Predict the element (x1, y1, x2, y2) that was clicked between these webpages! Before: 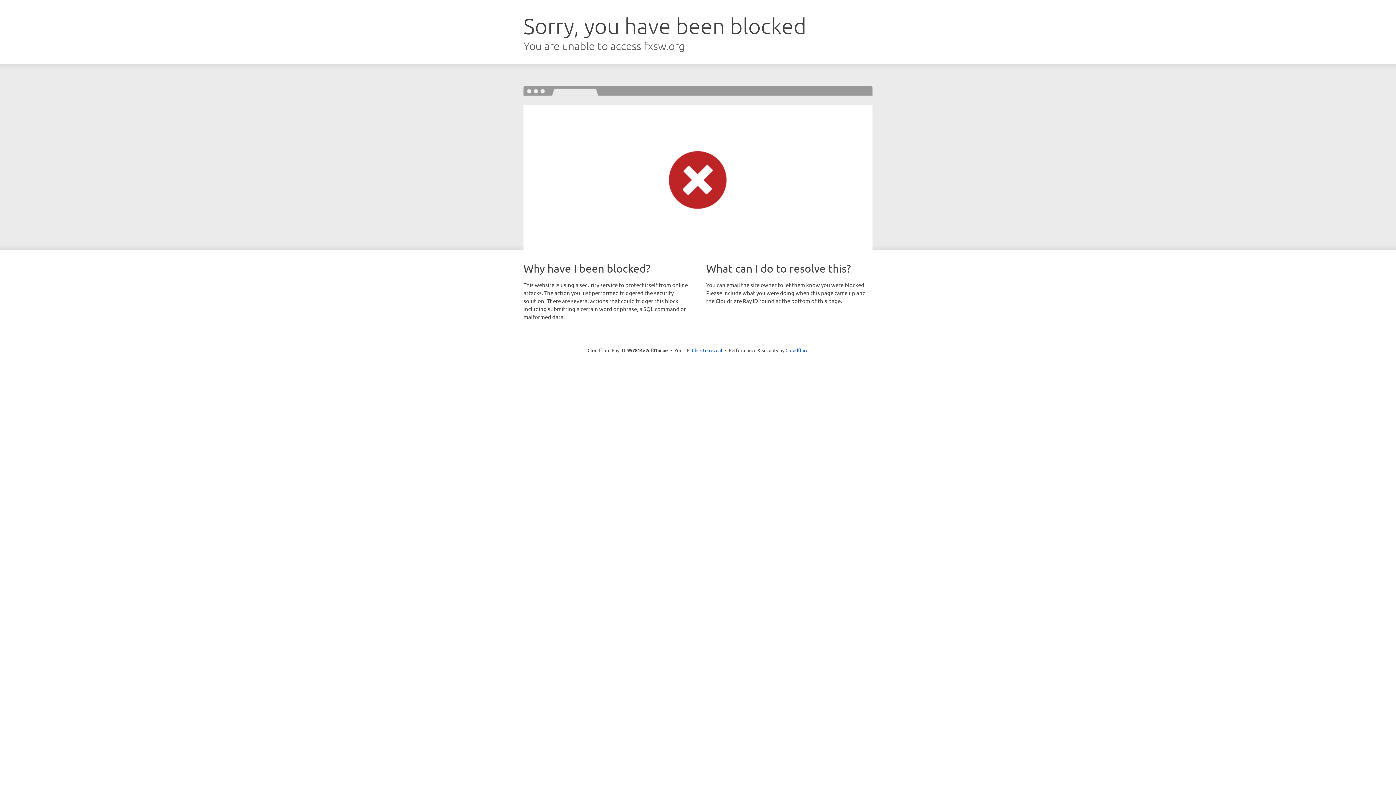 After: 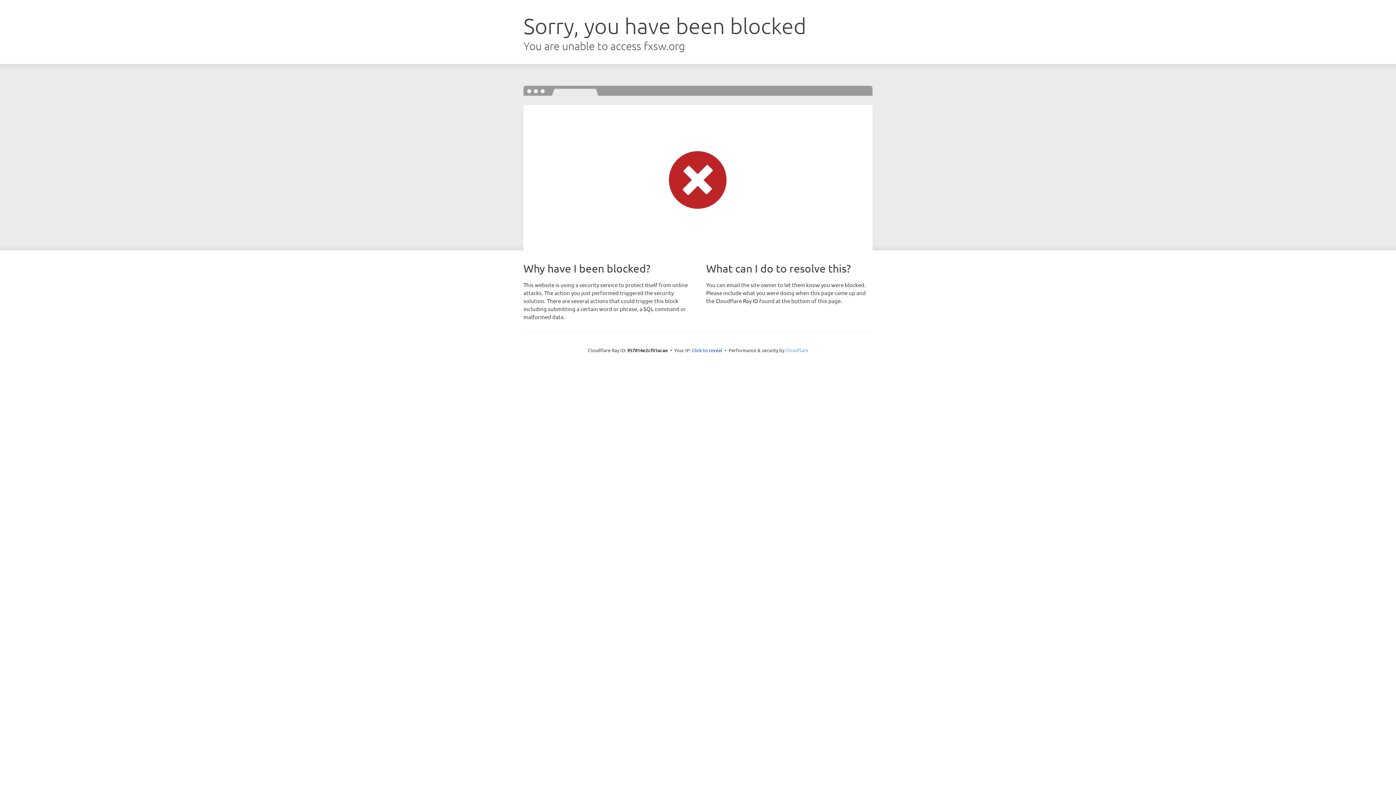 Action: bbox: (785, 347, 808, 353) label: Cloudflare